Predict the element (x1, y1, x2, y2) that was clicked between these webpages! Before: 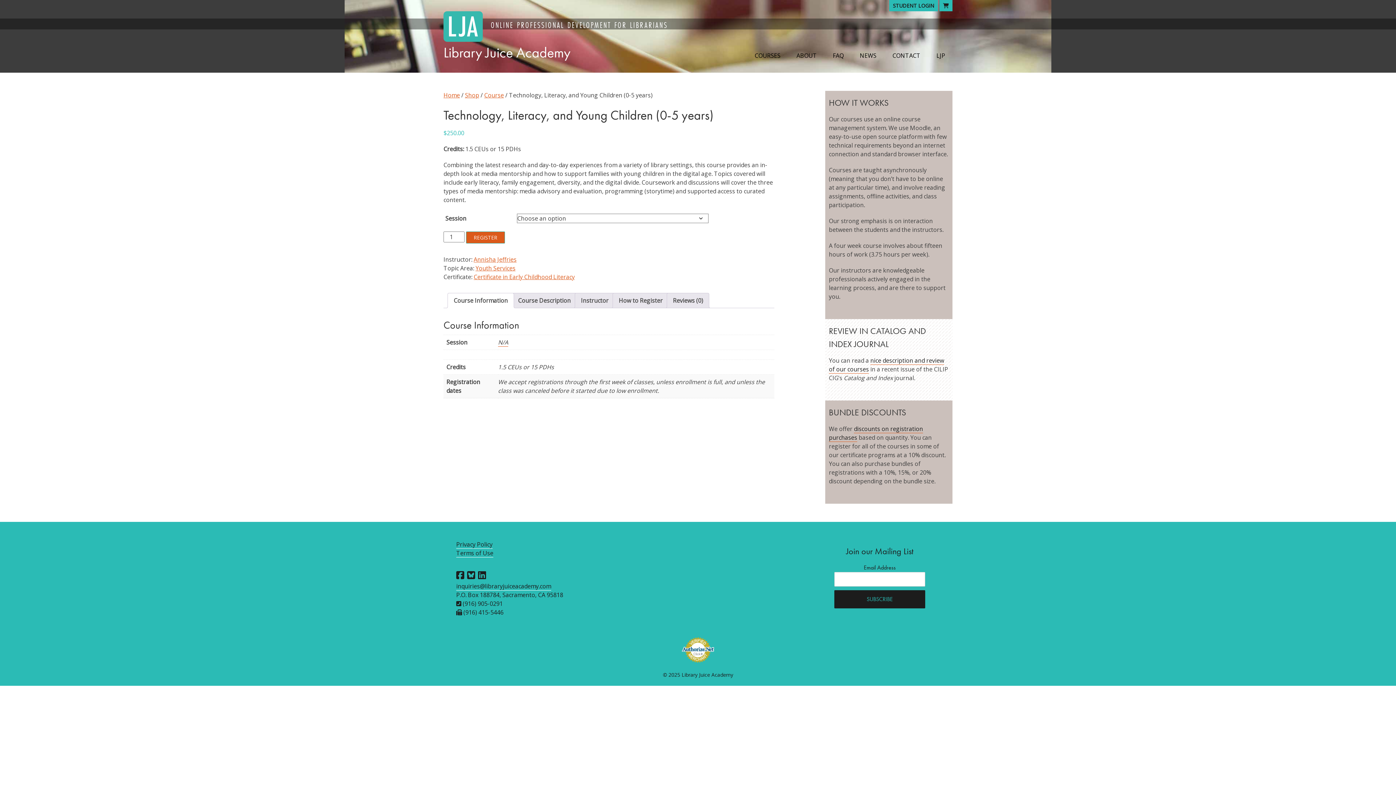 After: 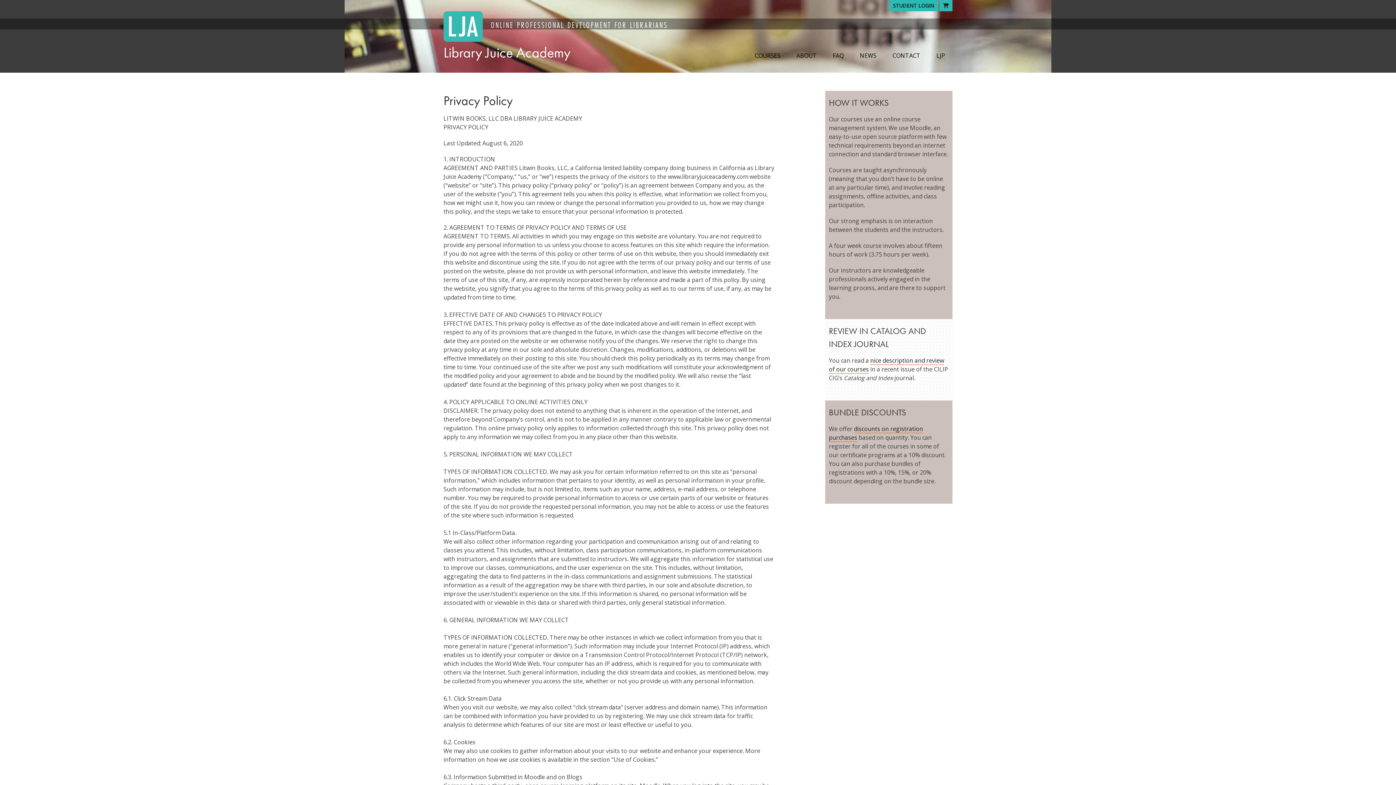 Action: bbox: (456, 540, 492, 549) label: Privacy Policy